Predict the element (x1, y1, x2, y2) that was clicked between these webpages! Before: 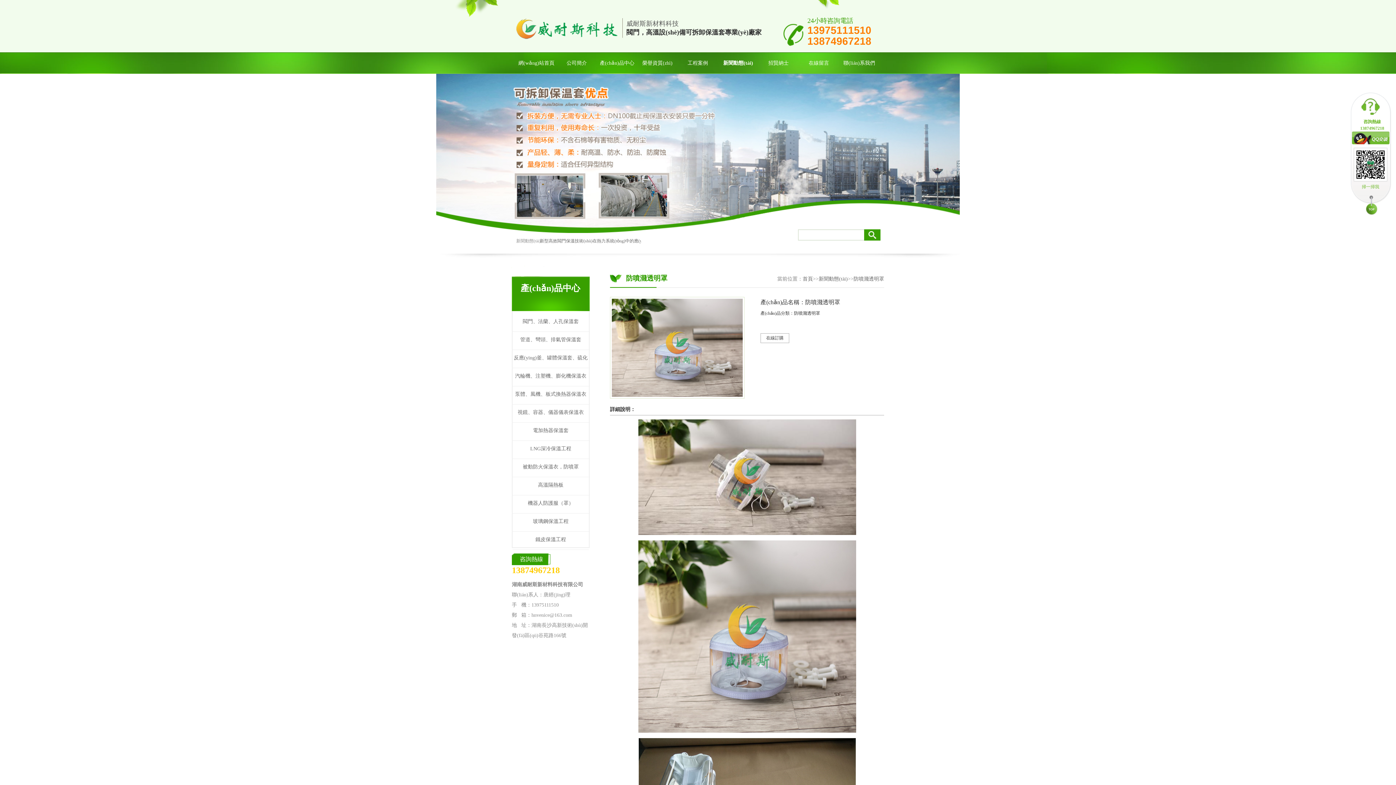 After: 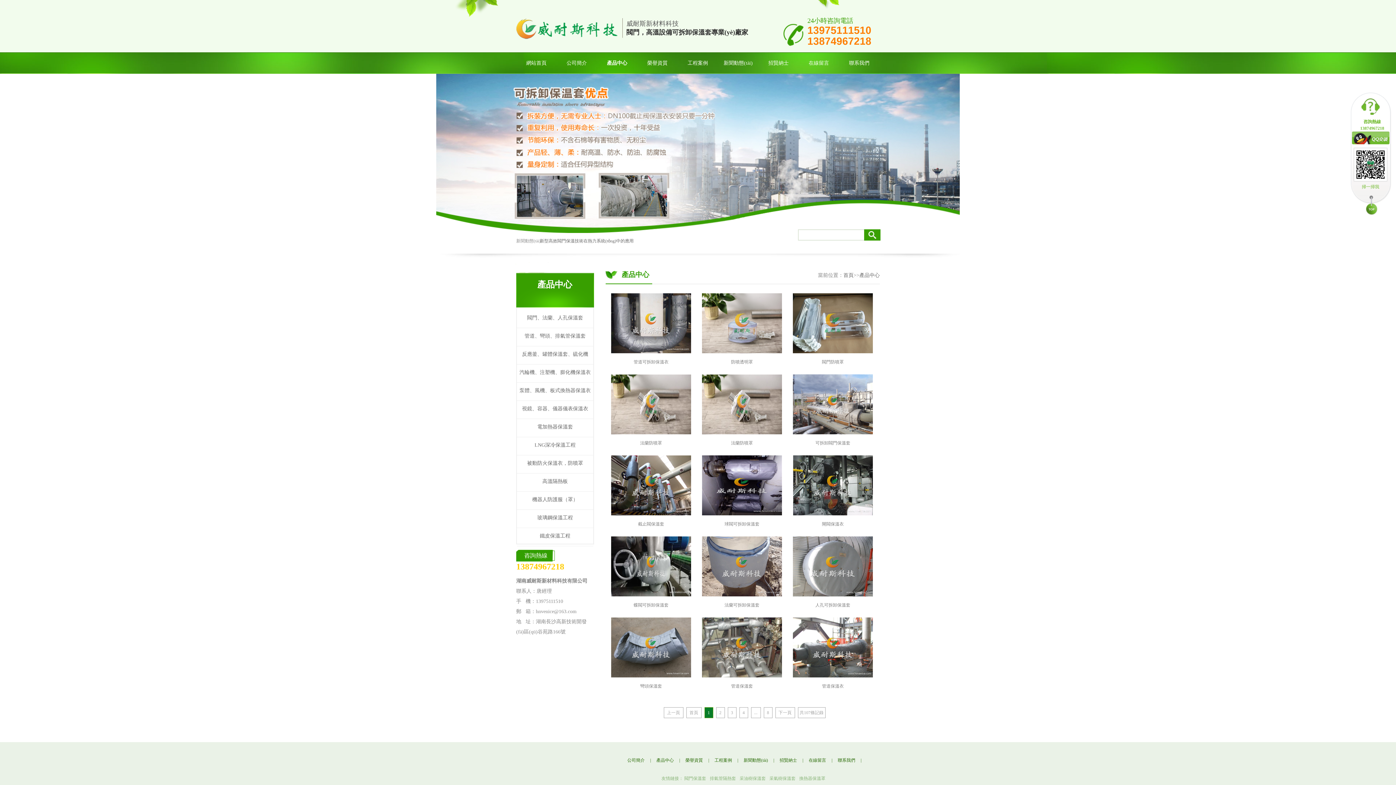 Action: label: 產(chǎn)品中心 bbox: (597, 52, 637, 73)